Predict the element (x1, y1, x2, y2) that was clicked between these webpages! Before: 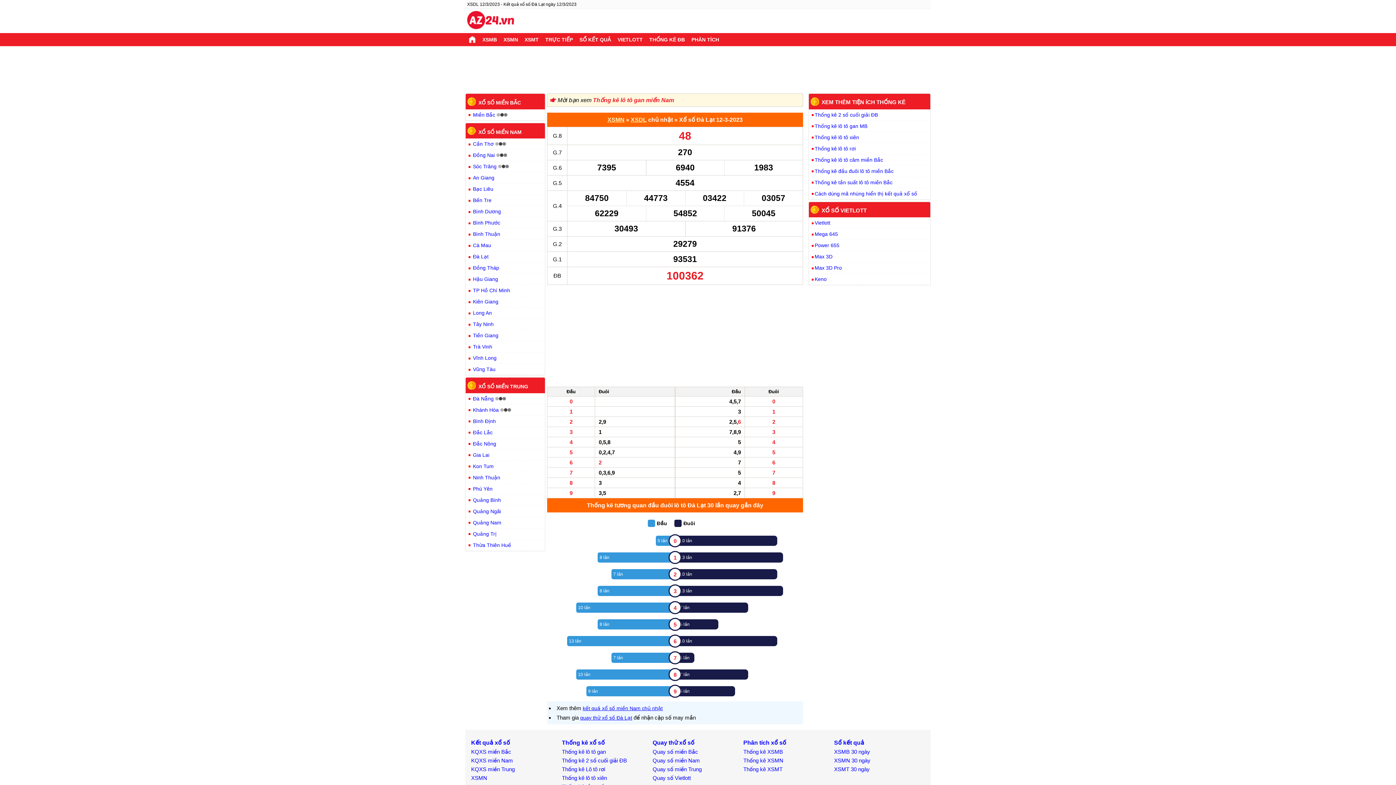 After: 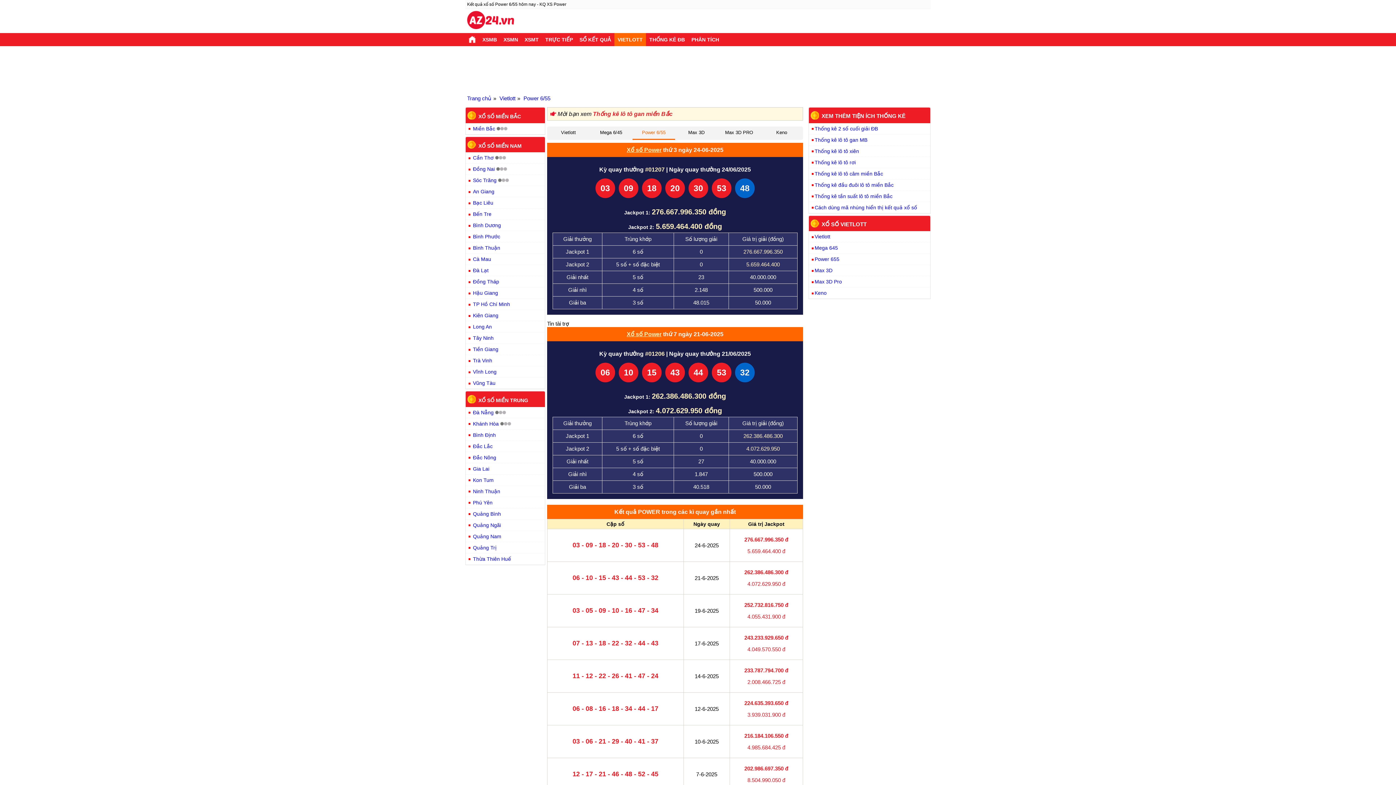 Action: label: Power 655 bbox: (814, 242, 839, 248)